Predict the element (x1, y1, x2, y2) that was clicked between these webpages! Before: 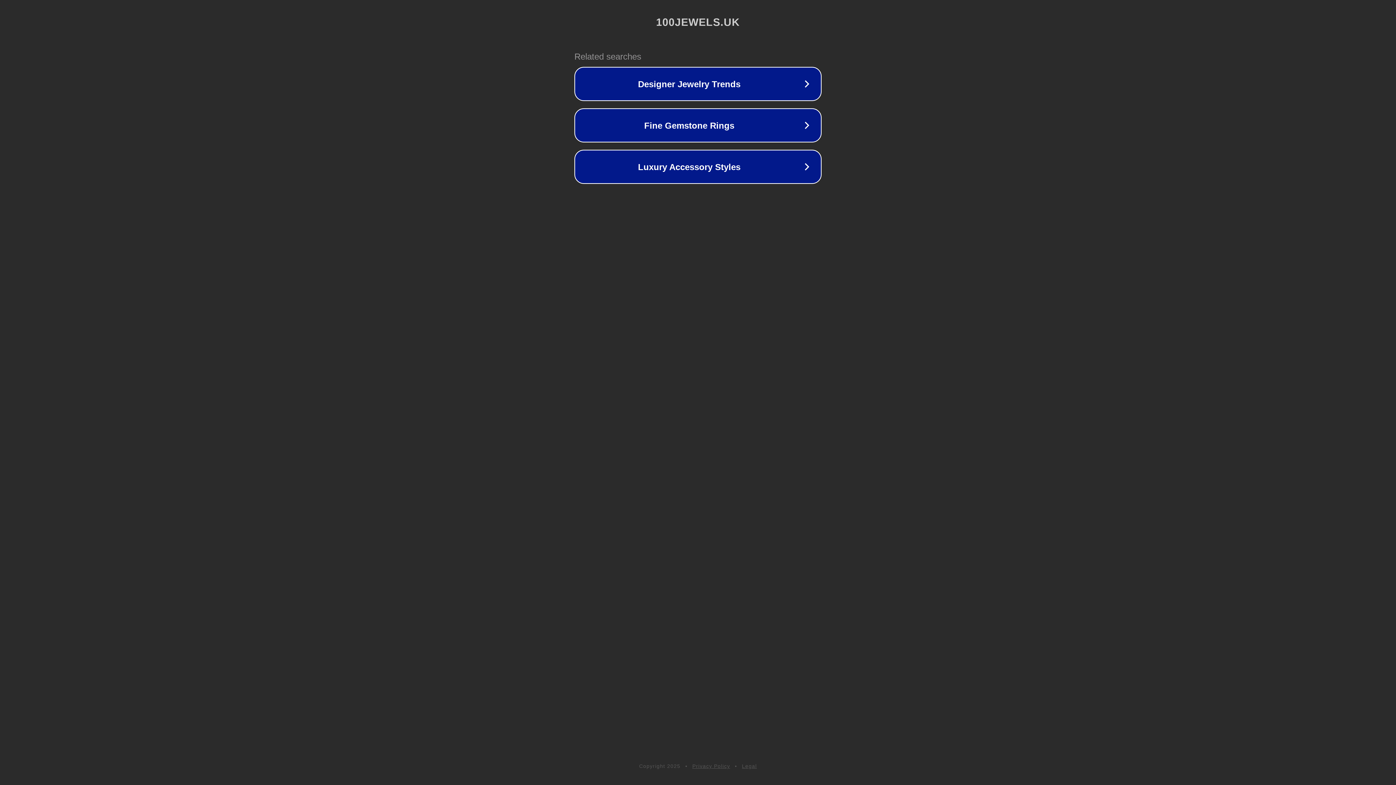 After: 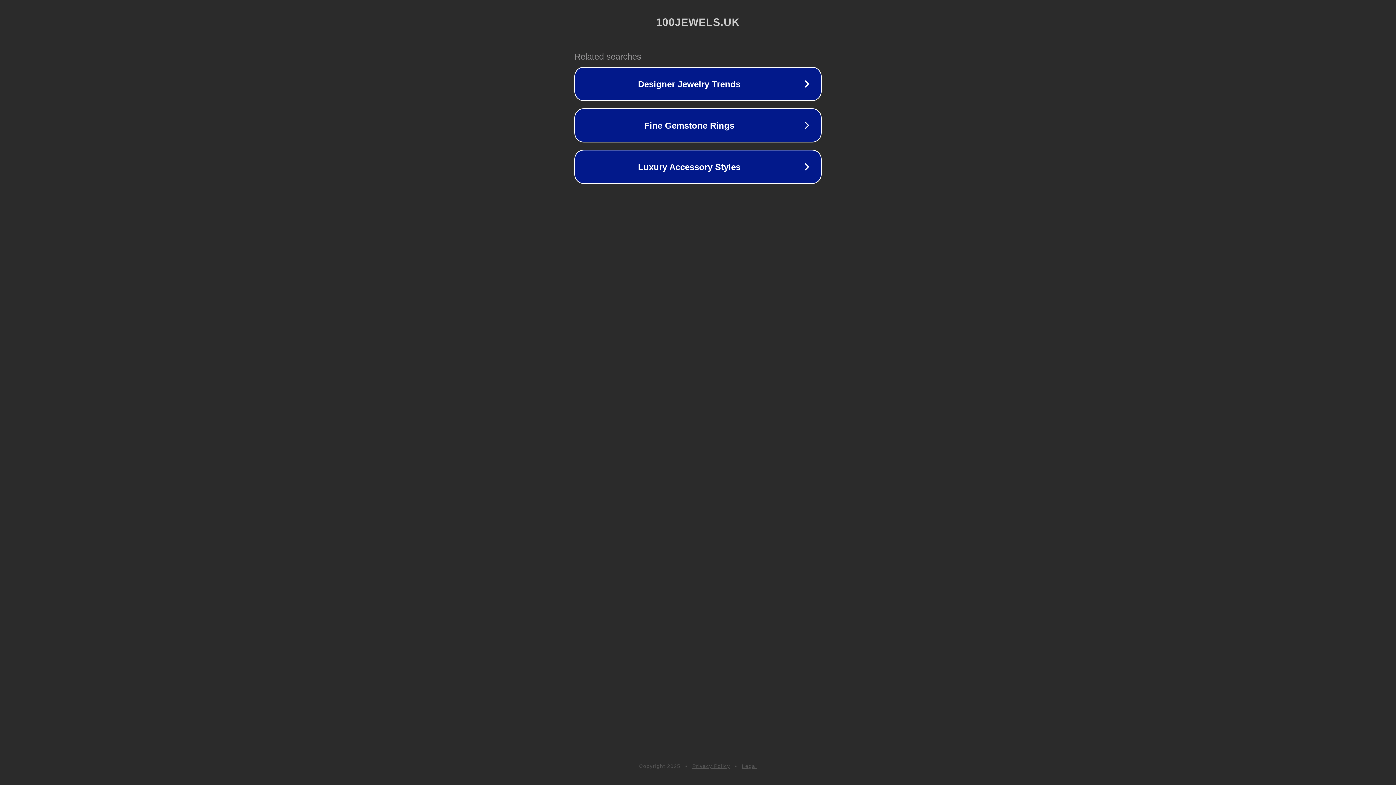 Action: label: Privacy Policy bbox: (692, 763, 730, 769)